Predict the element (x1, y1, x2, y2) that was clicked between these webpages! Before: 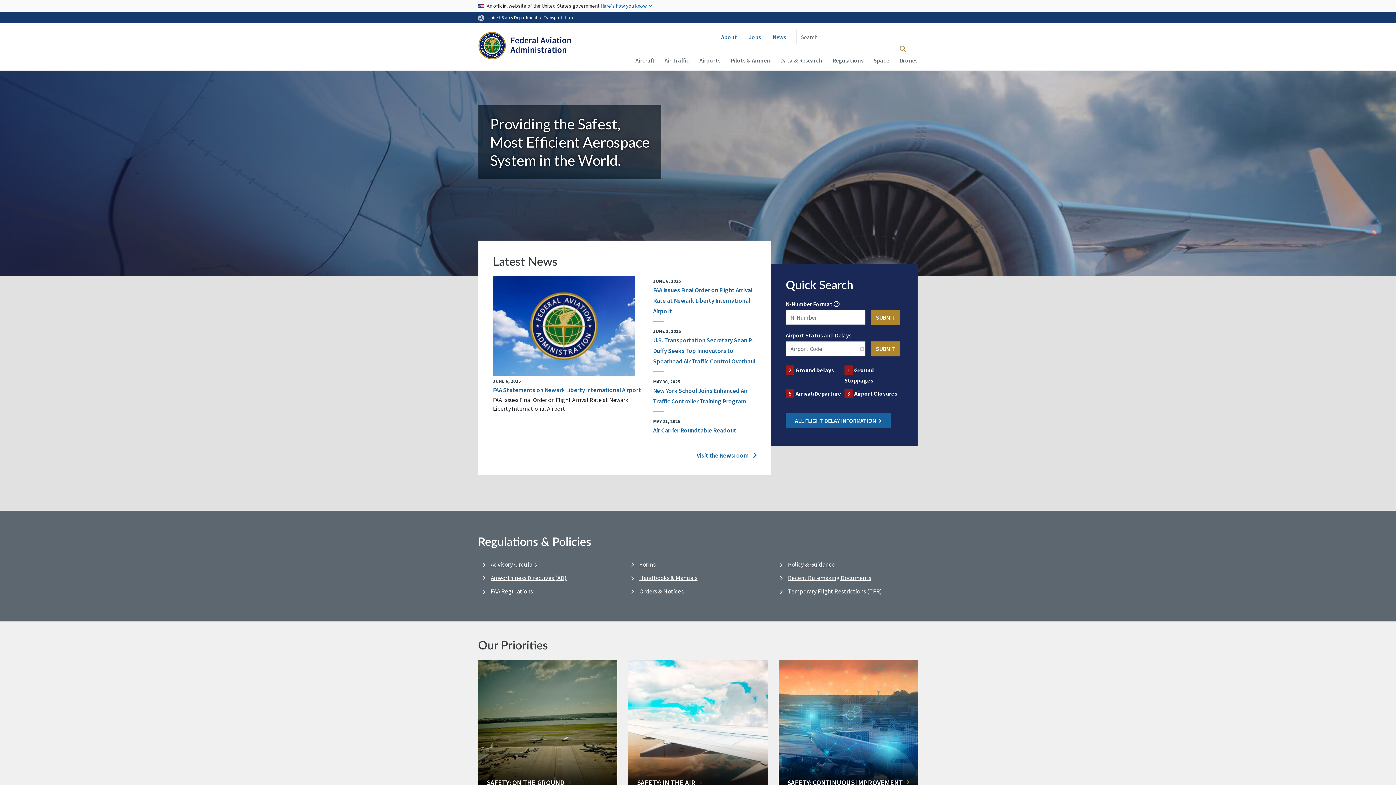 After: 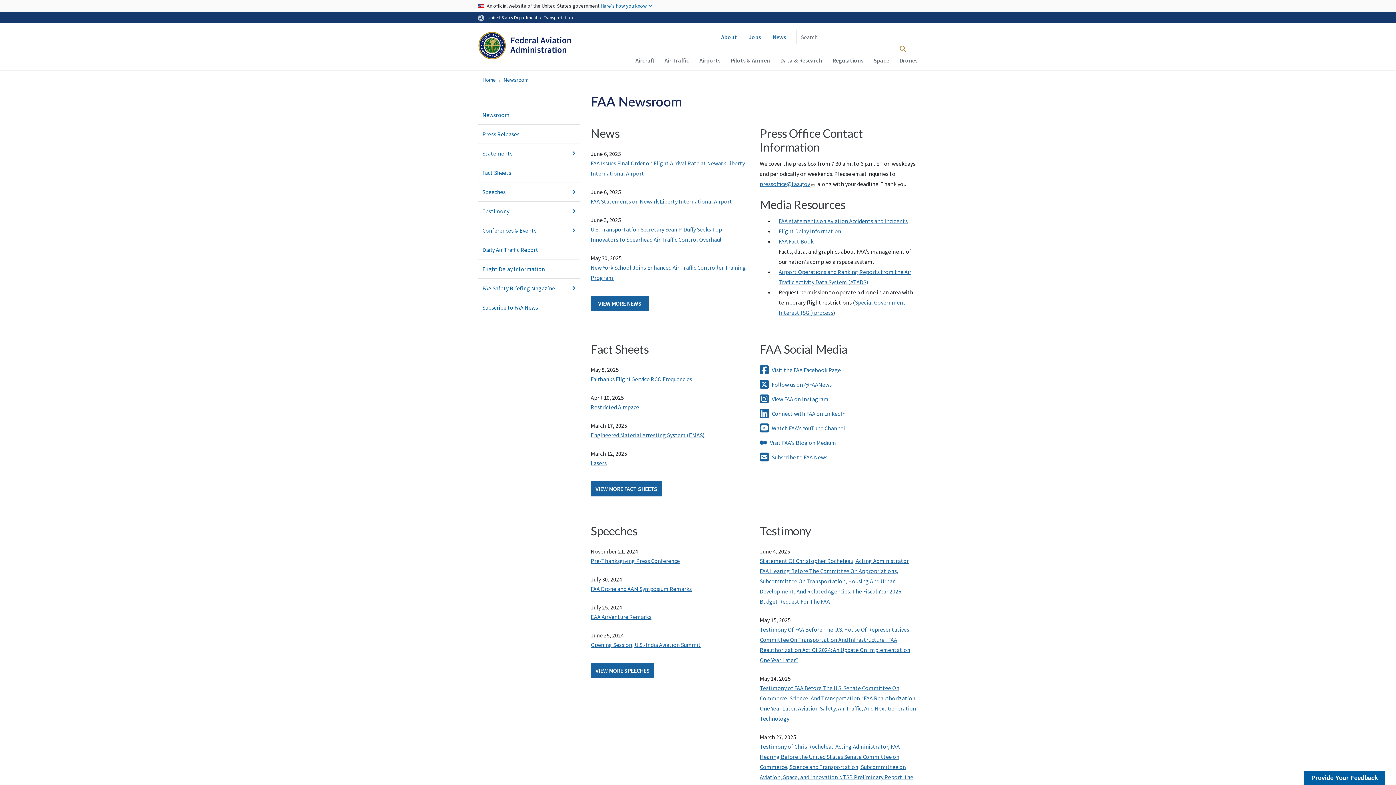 Action: label: Visit the Newsroom  bbox: (696, 451, 756, 459)